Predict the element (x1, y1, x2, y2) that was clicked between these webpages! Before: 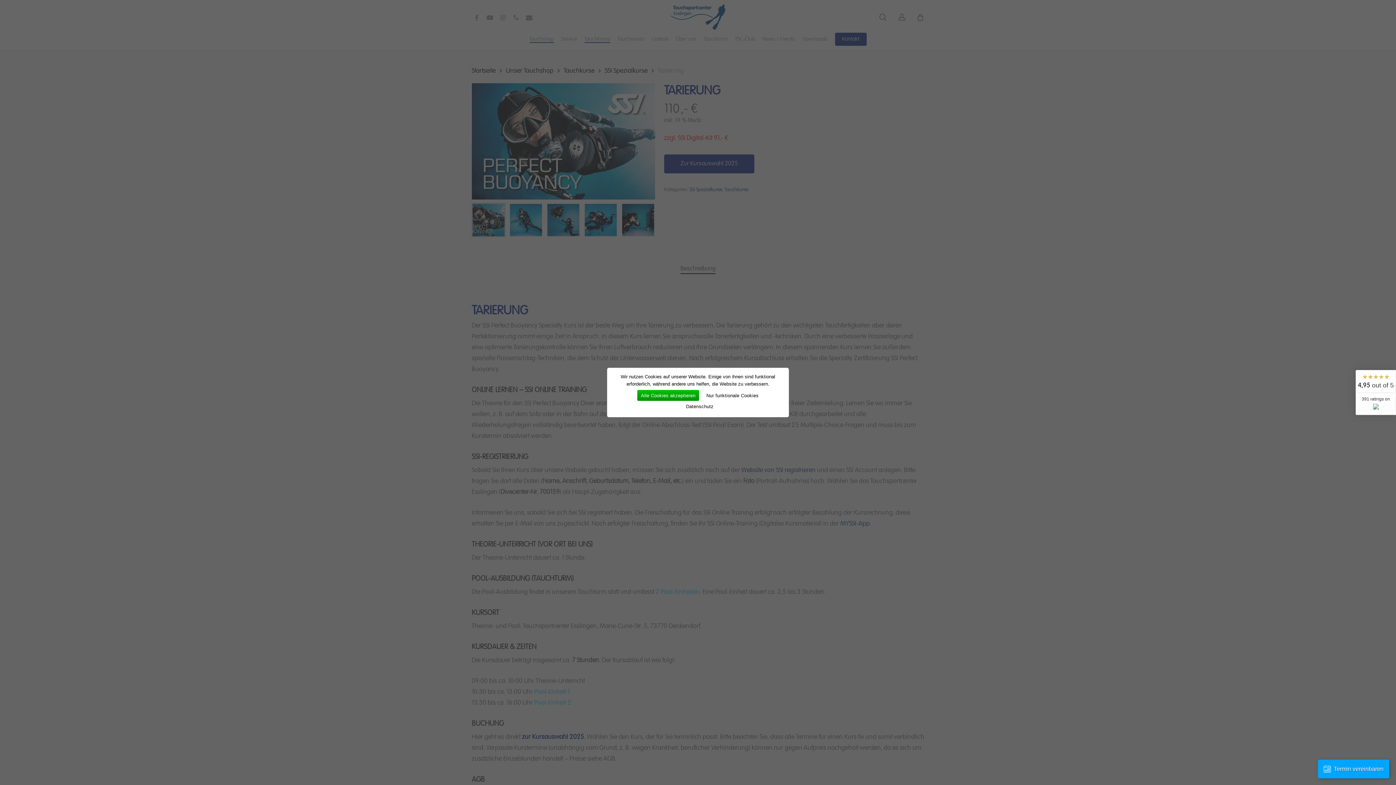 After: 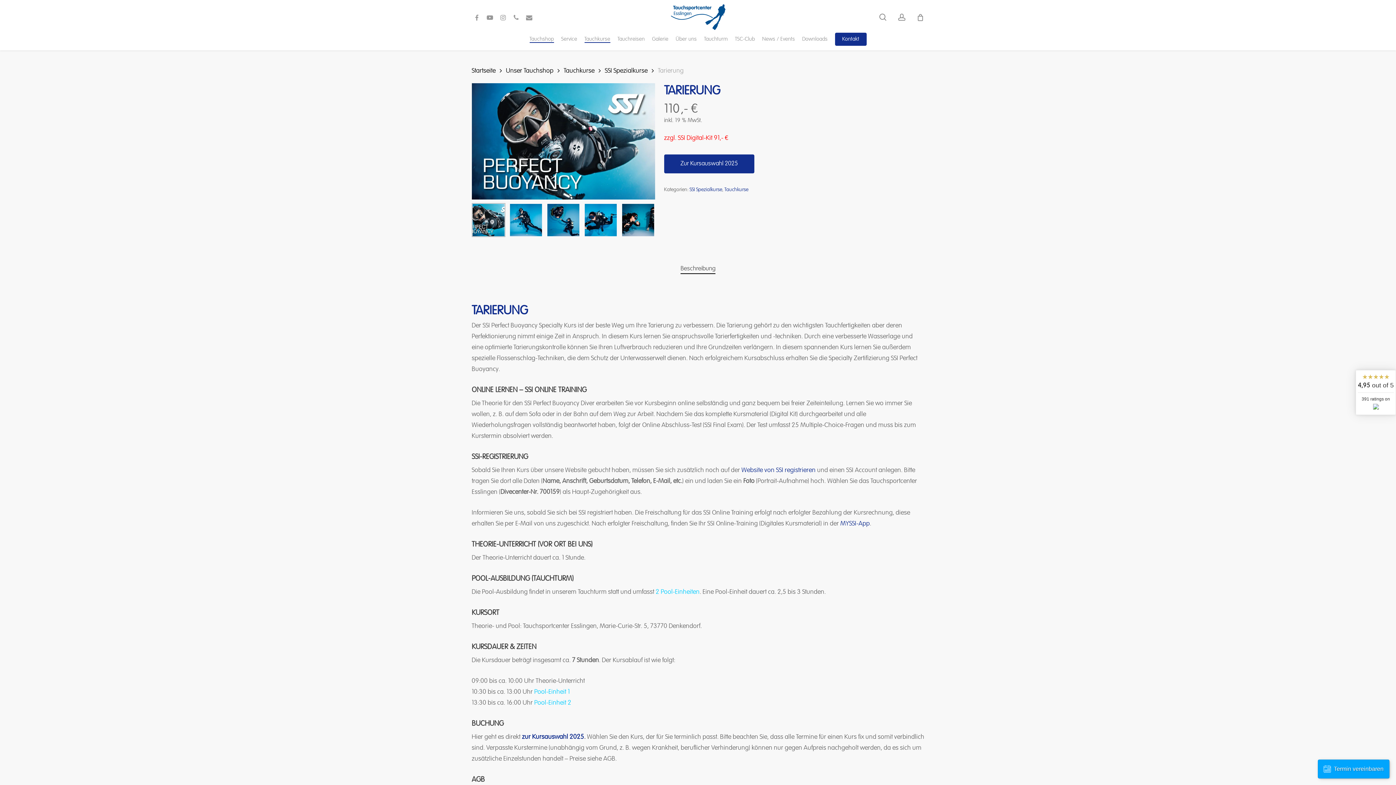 Action: label: Nur funktionale Cookies bbox: (702, 390, 762, 401)